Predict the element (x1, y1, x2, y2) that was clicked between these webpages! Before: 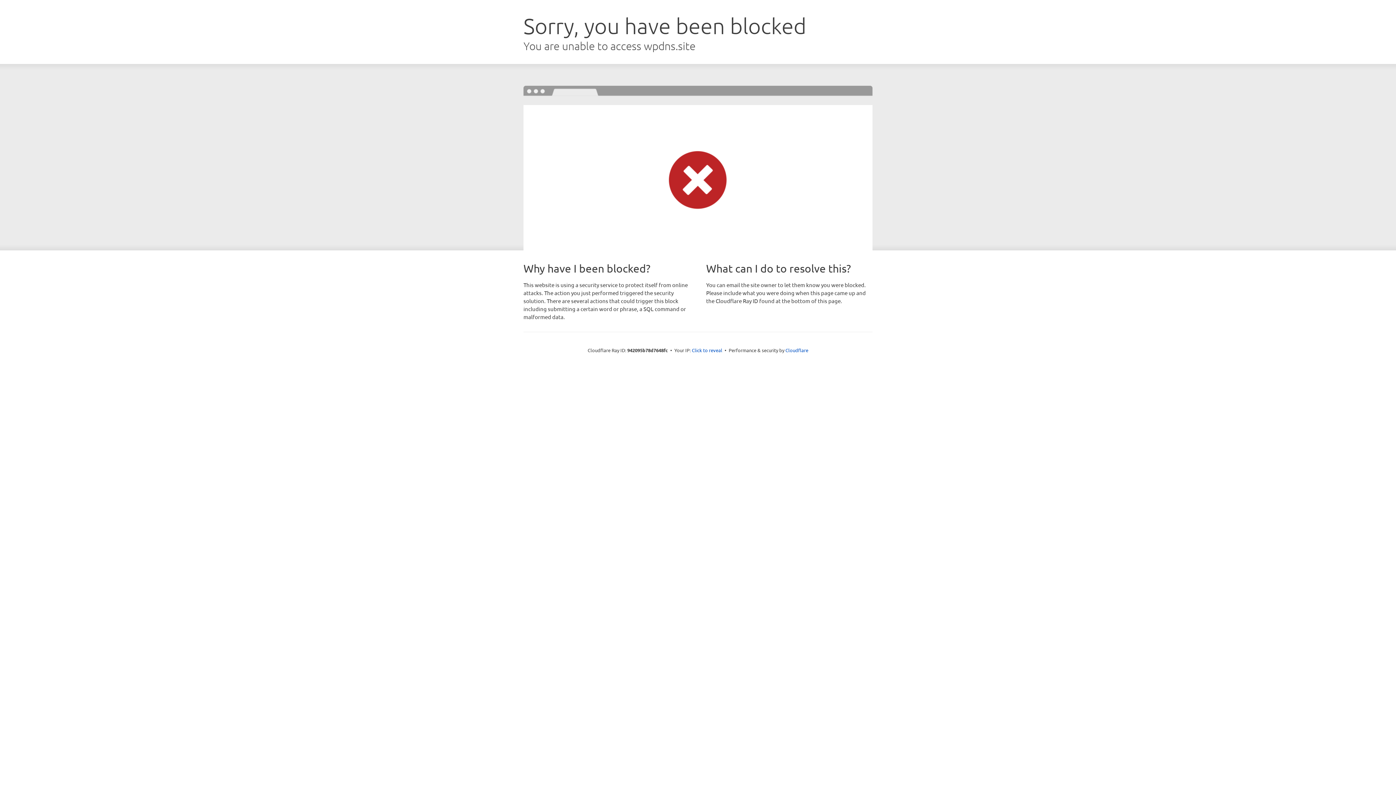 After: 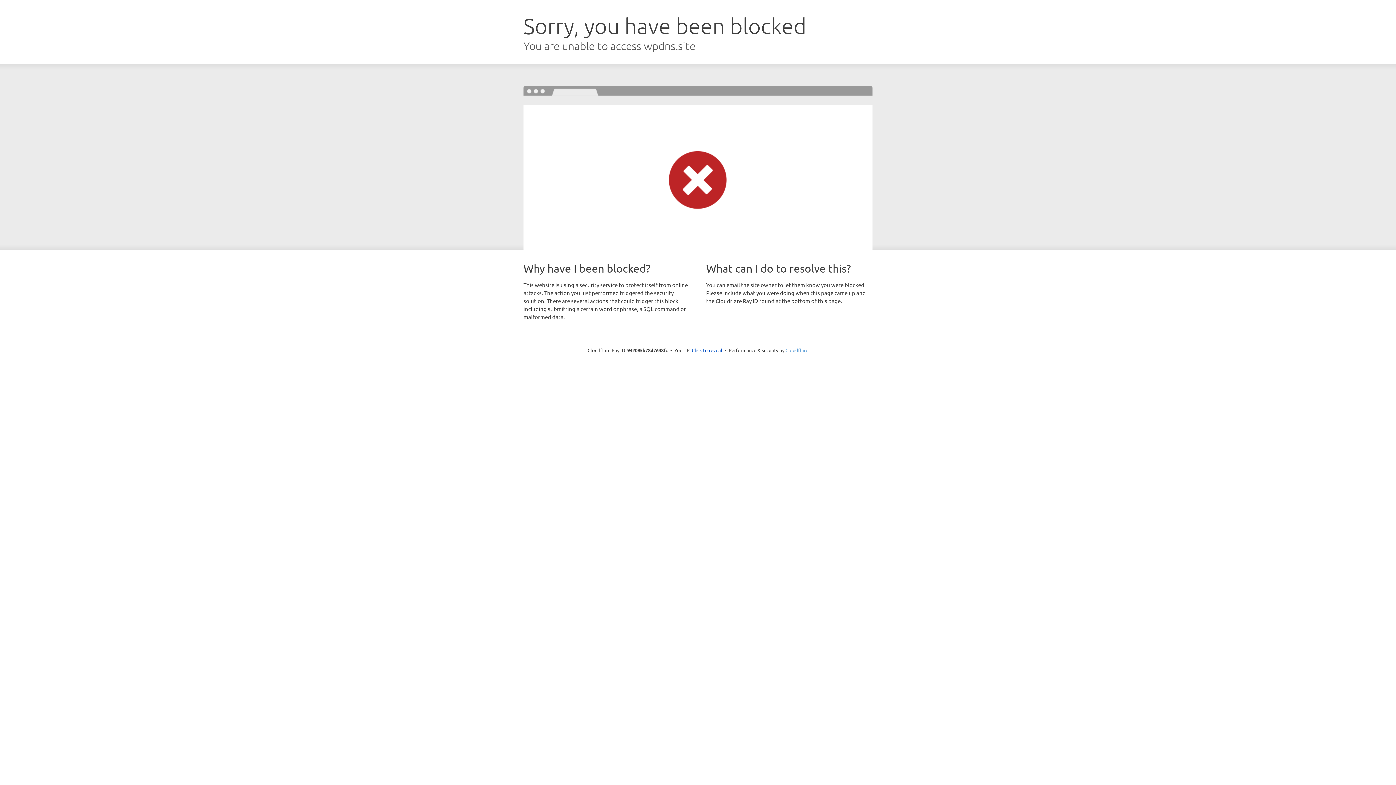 Action: bbox: (785, 347, 808, 353) label: Cloudflare